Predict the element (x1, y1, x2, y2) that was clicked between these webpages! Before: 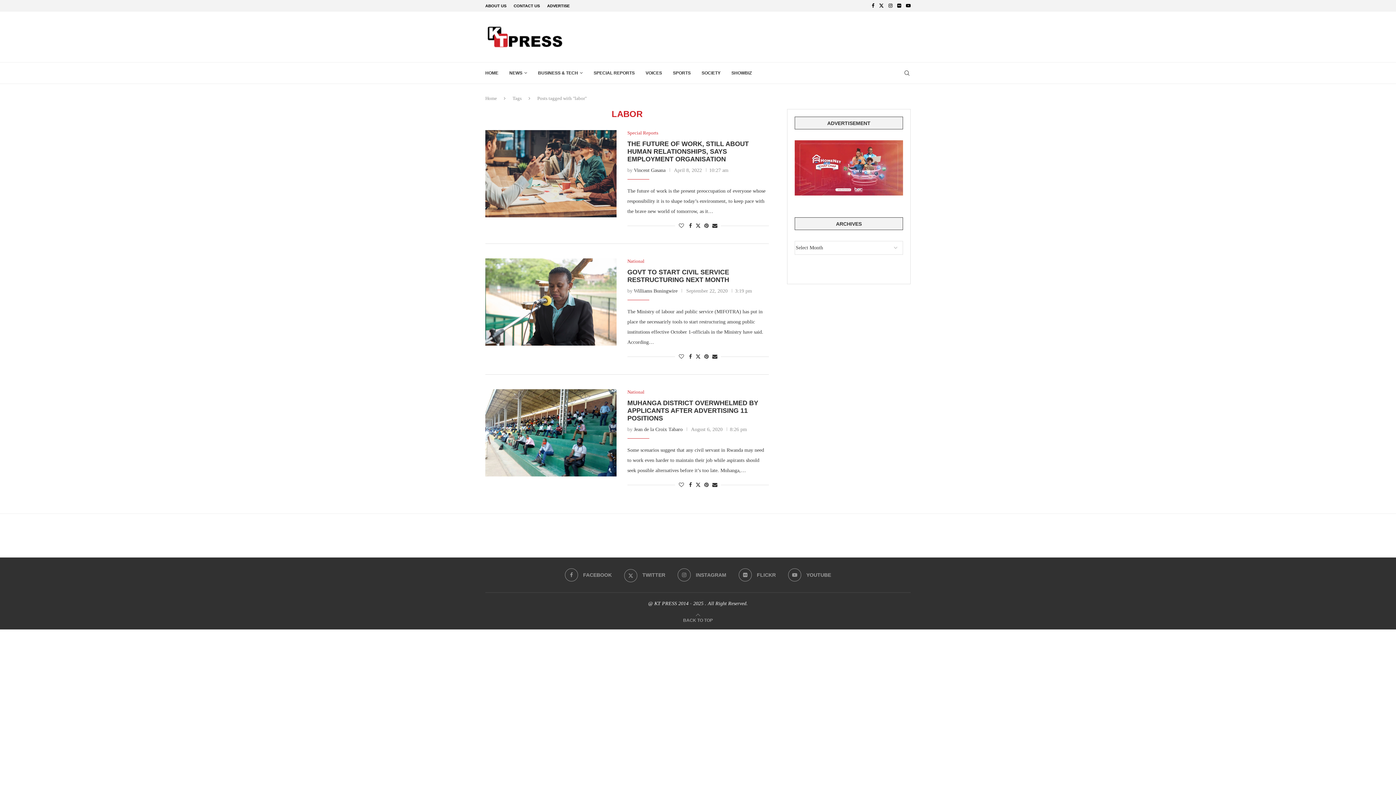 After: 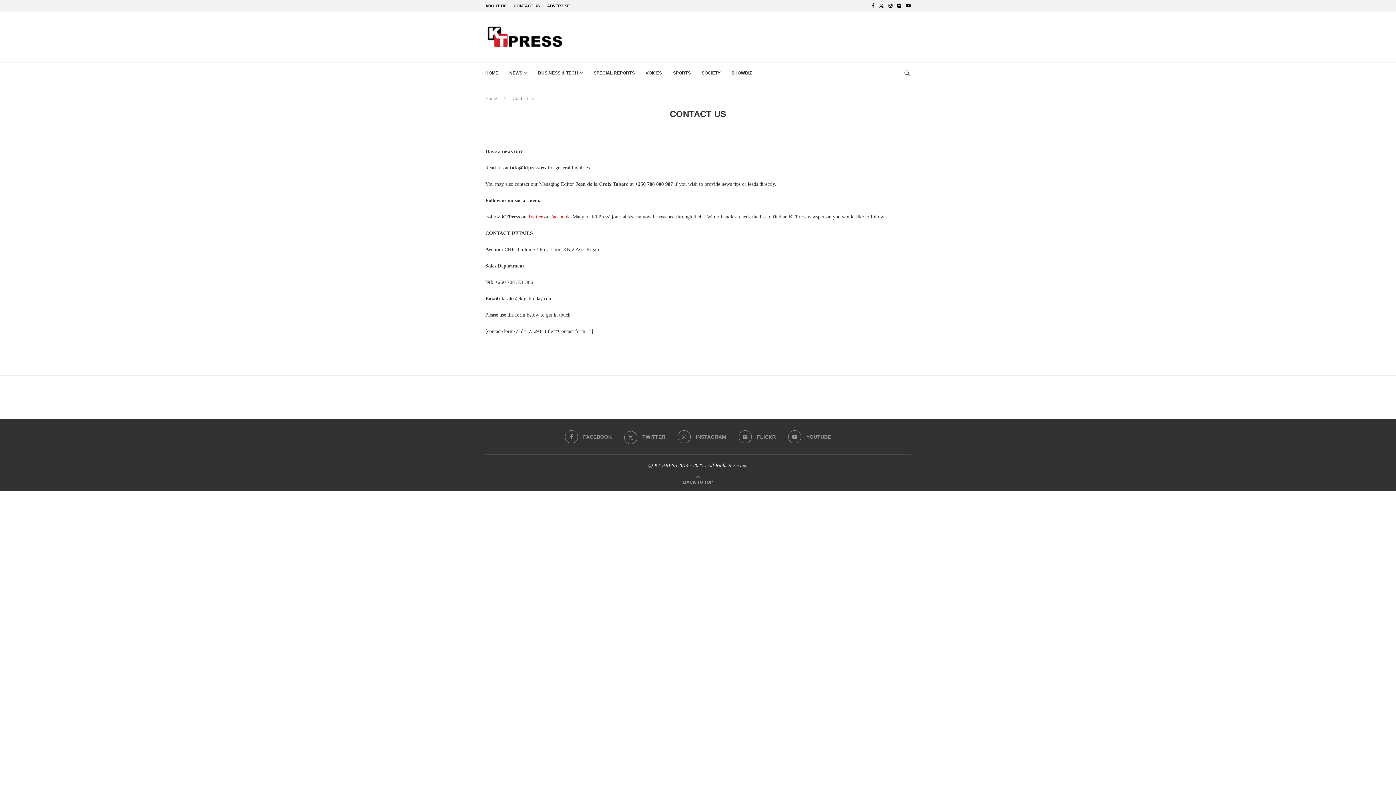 Action: bbox: (513, 0, 540, 11) label: CONTACT US